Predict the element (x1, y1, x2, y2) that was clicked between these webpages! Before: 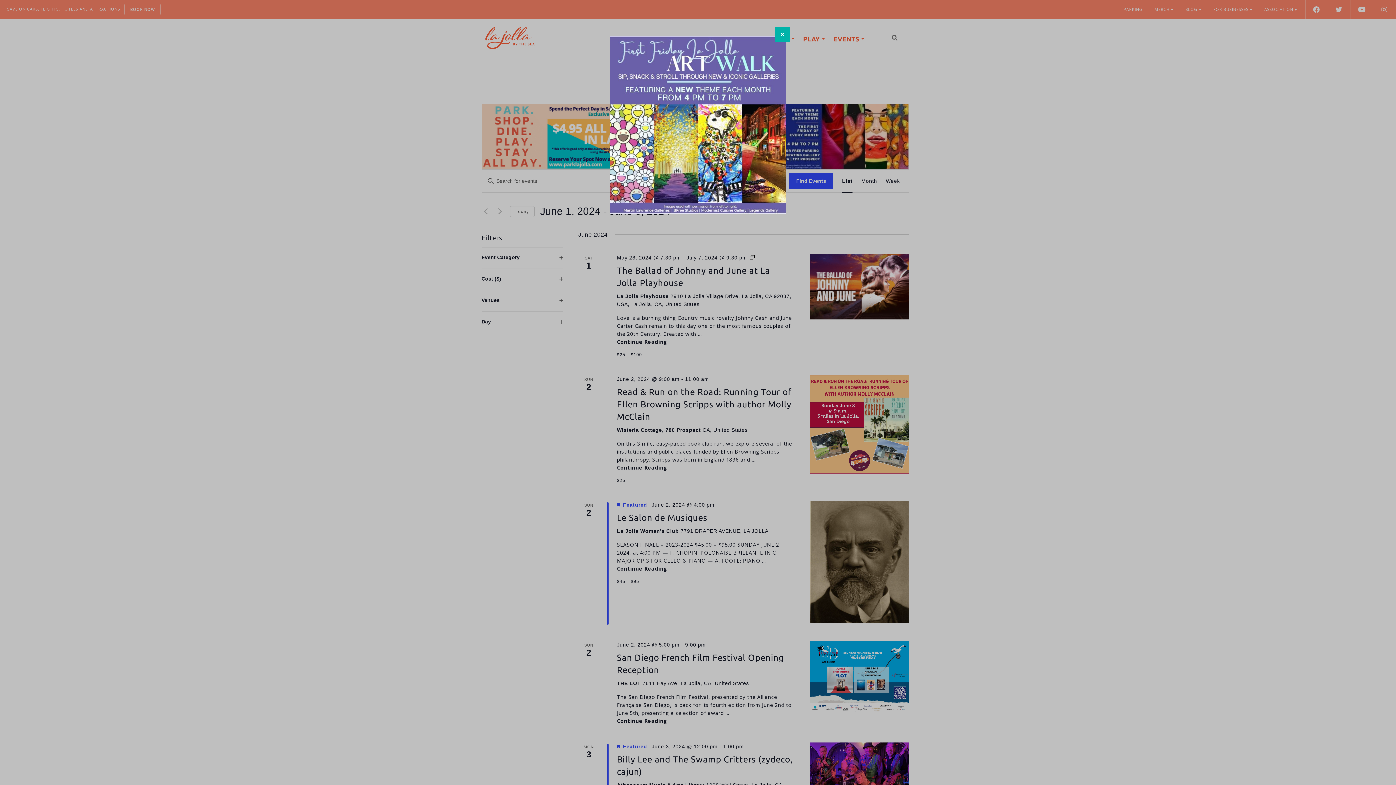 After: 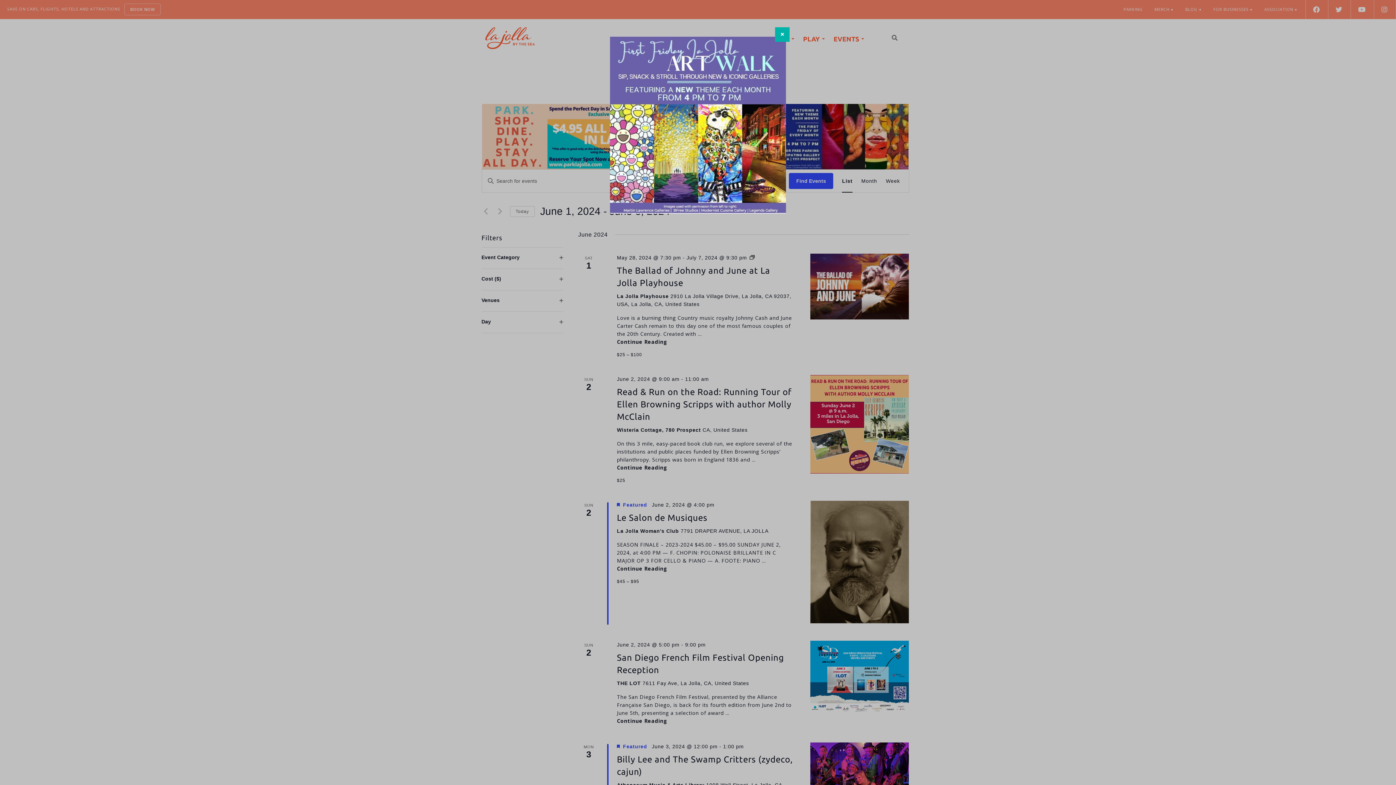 Action: bbox: (610, 36, 786, 213)